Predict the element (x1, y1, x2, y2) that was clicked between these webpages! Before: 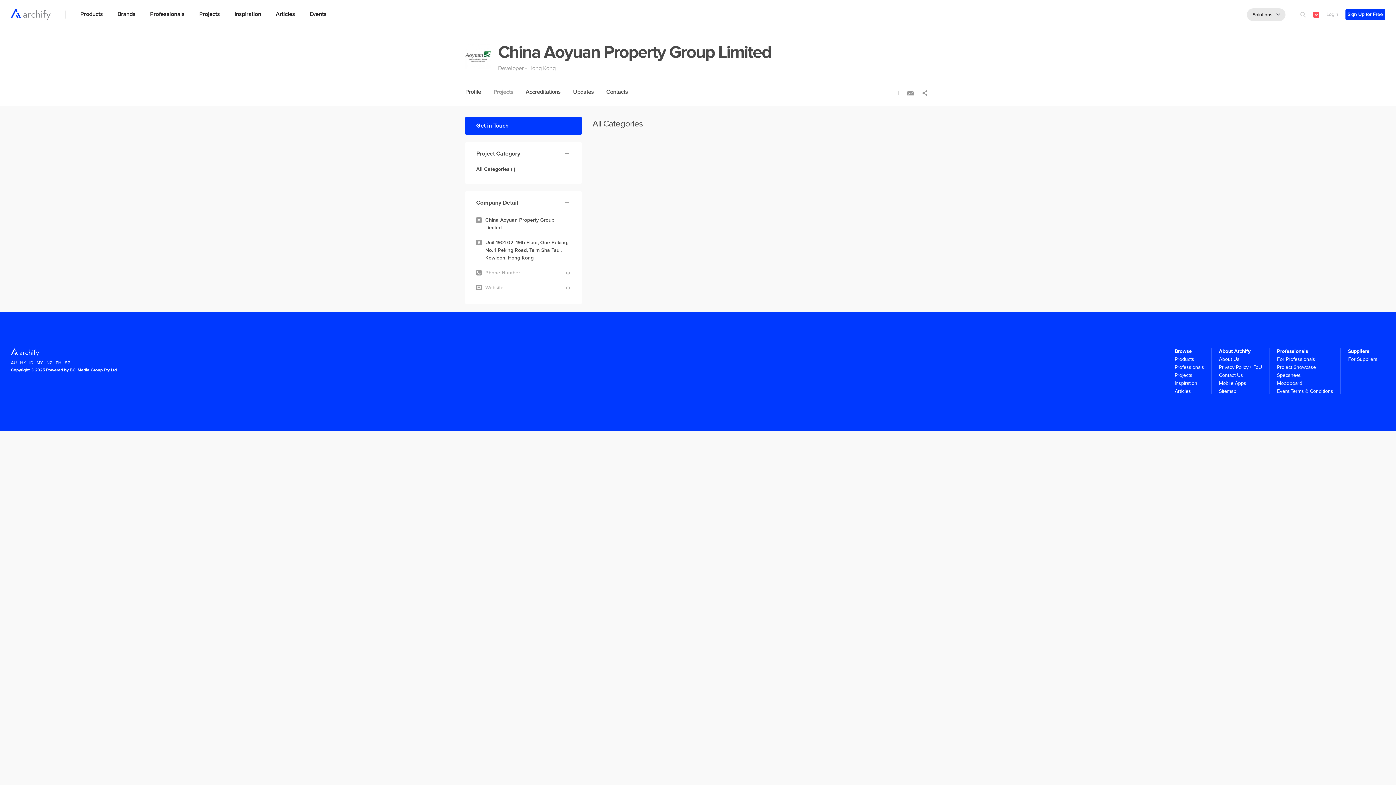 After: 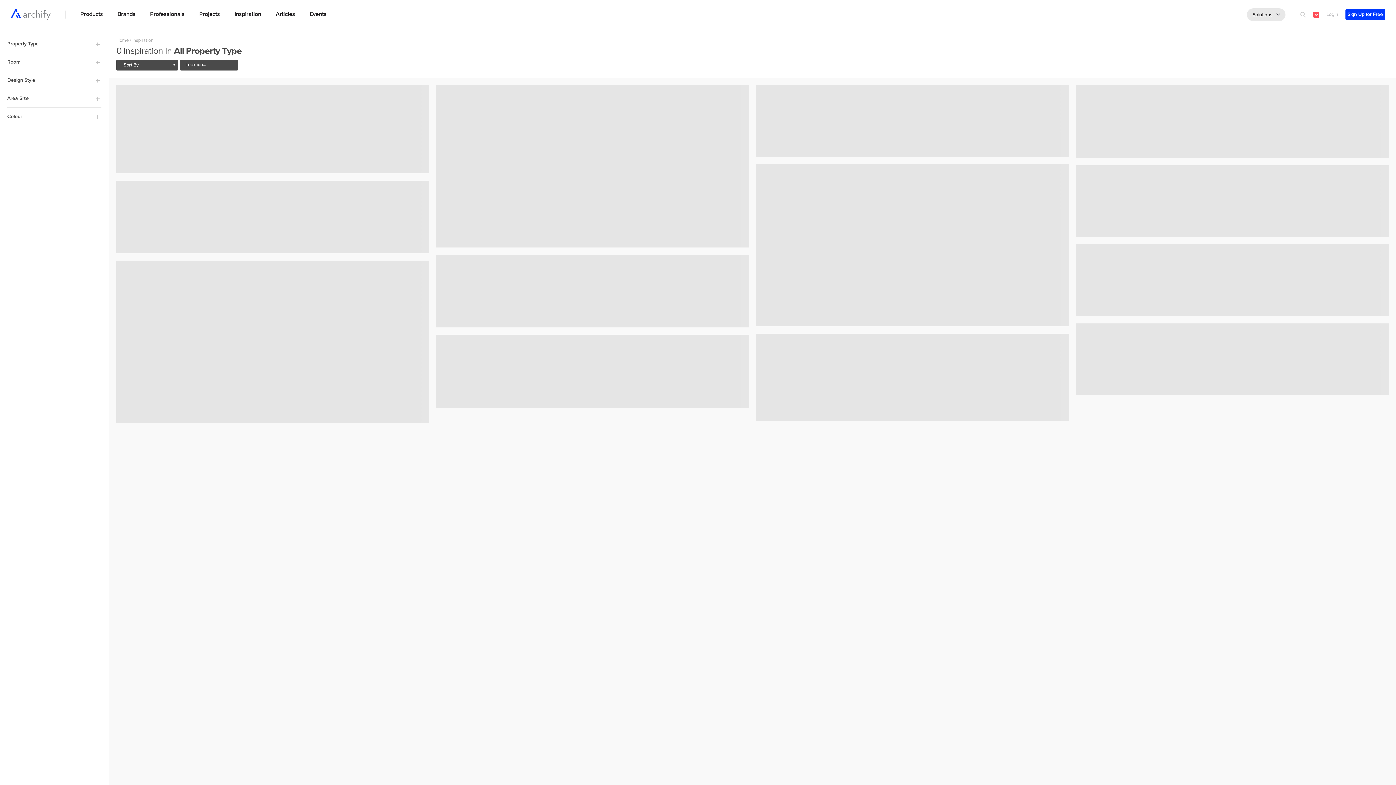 Action: bbox: (234, 10, 261, 17) label: Inspiration